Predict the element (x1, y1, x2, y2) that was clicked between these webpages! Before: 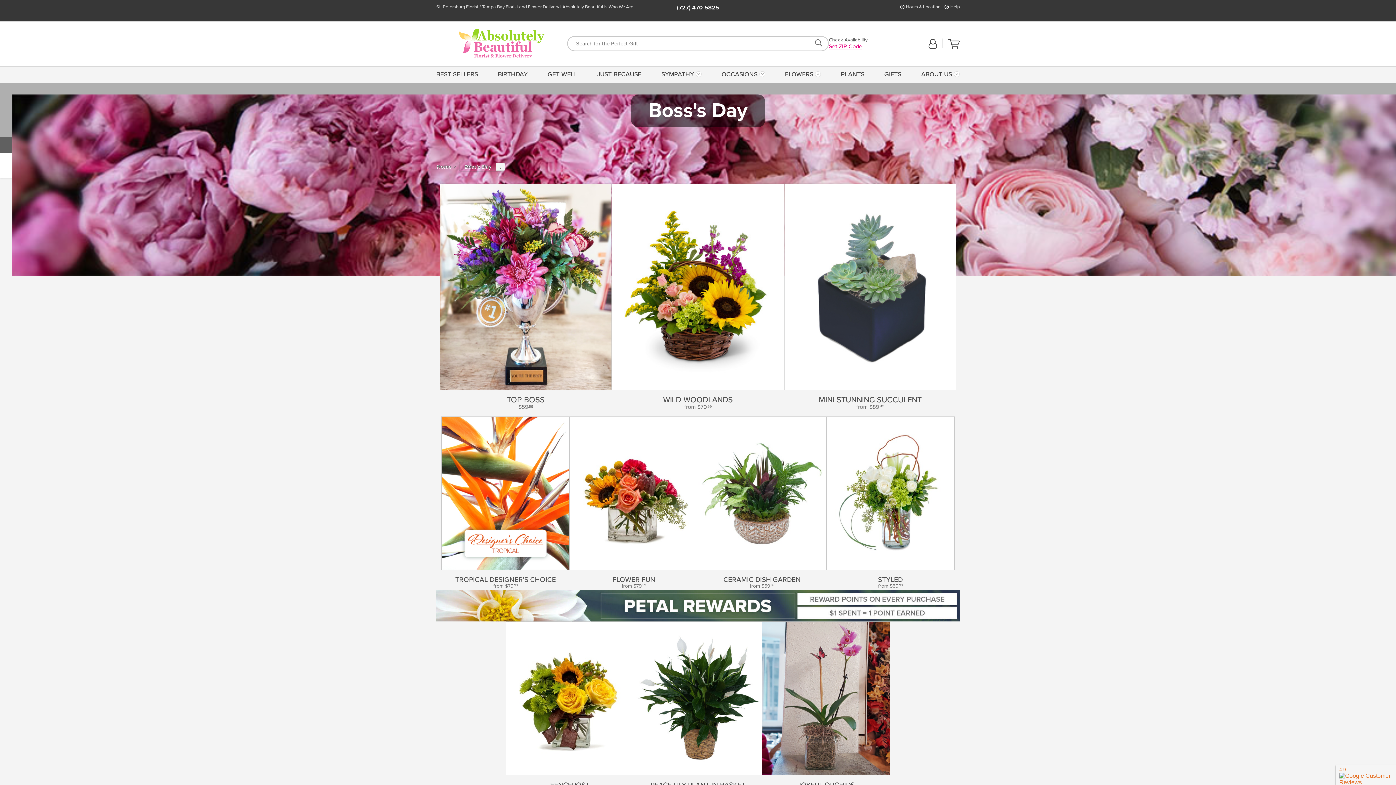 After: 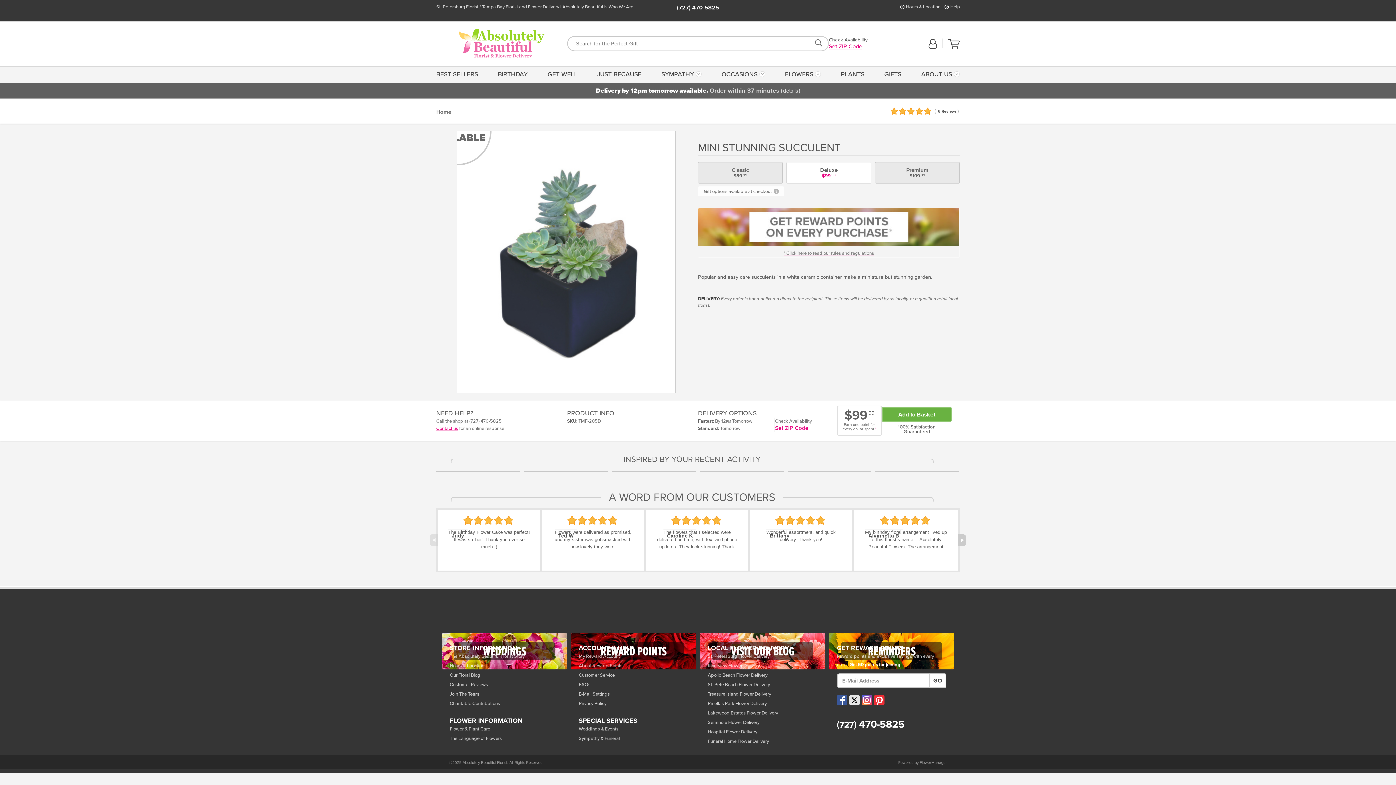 Action: bbox: (784, 183, 956, 410) label: See Product Details